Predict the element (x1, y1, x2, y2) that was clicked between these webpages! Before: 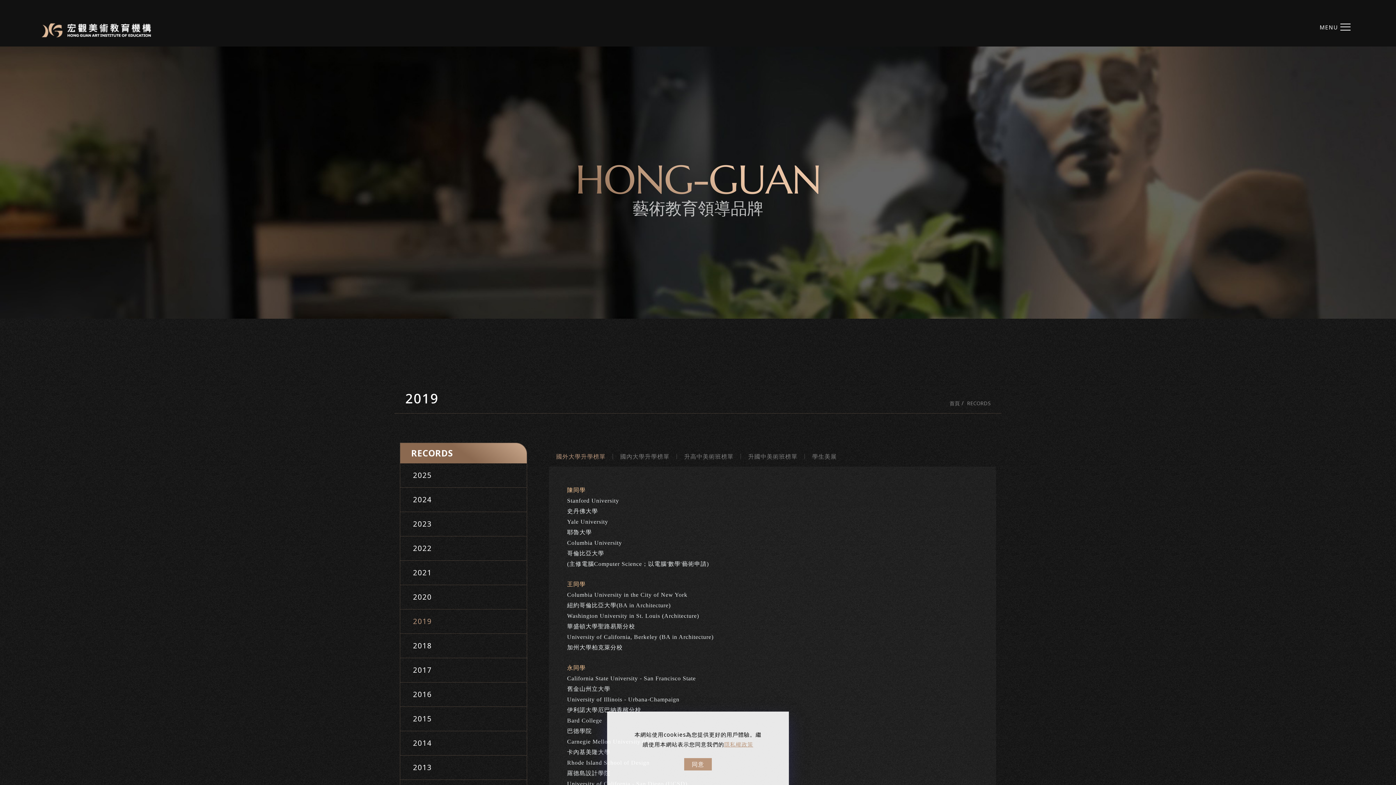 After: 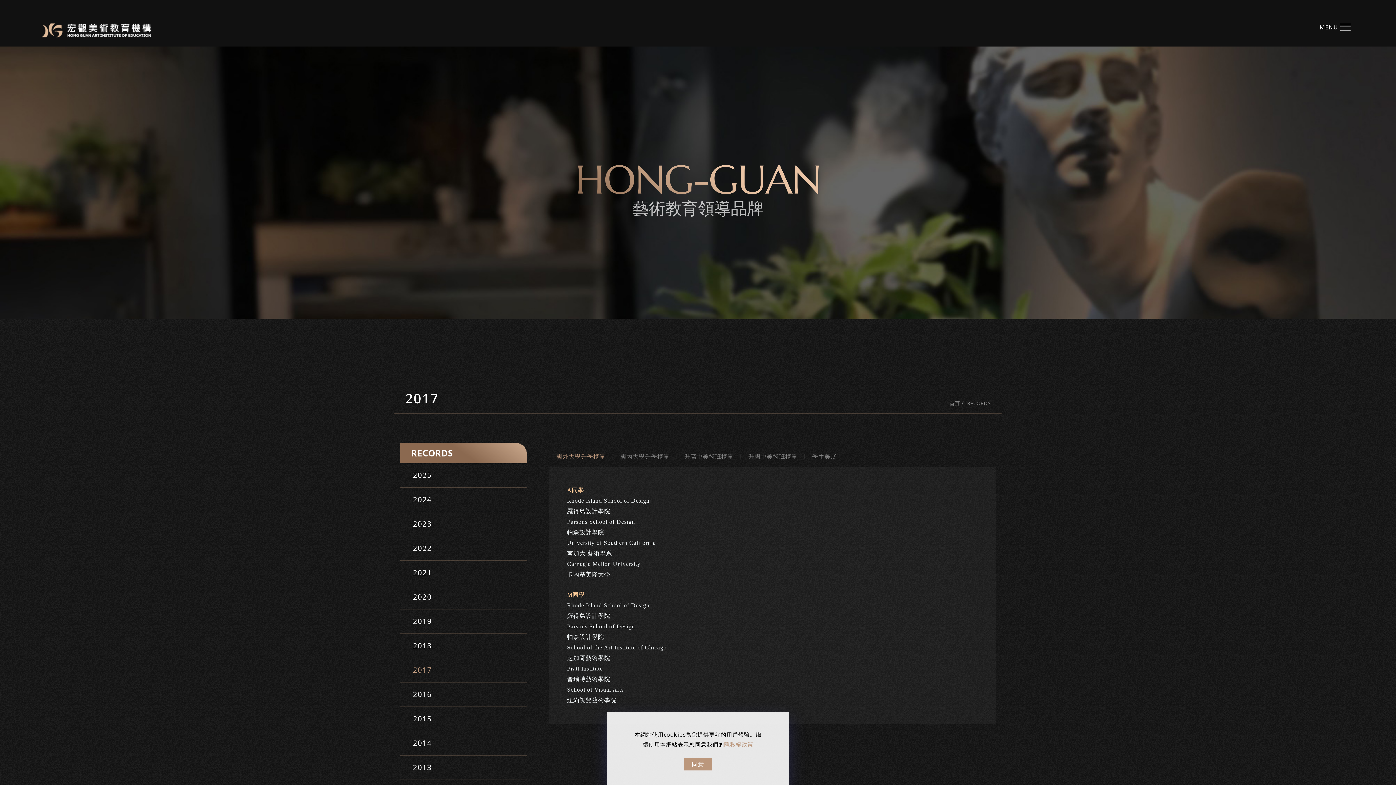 Action: bbox: (400, 658, 526, 682) label: 2017